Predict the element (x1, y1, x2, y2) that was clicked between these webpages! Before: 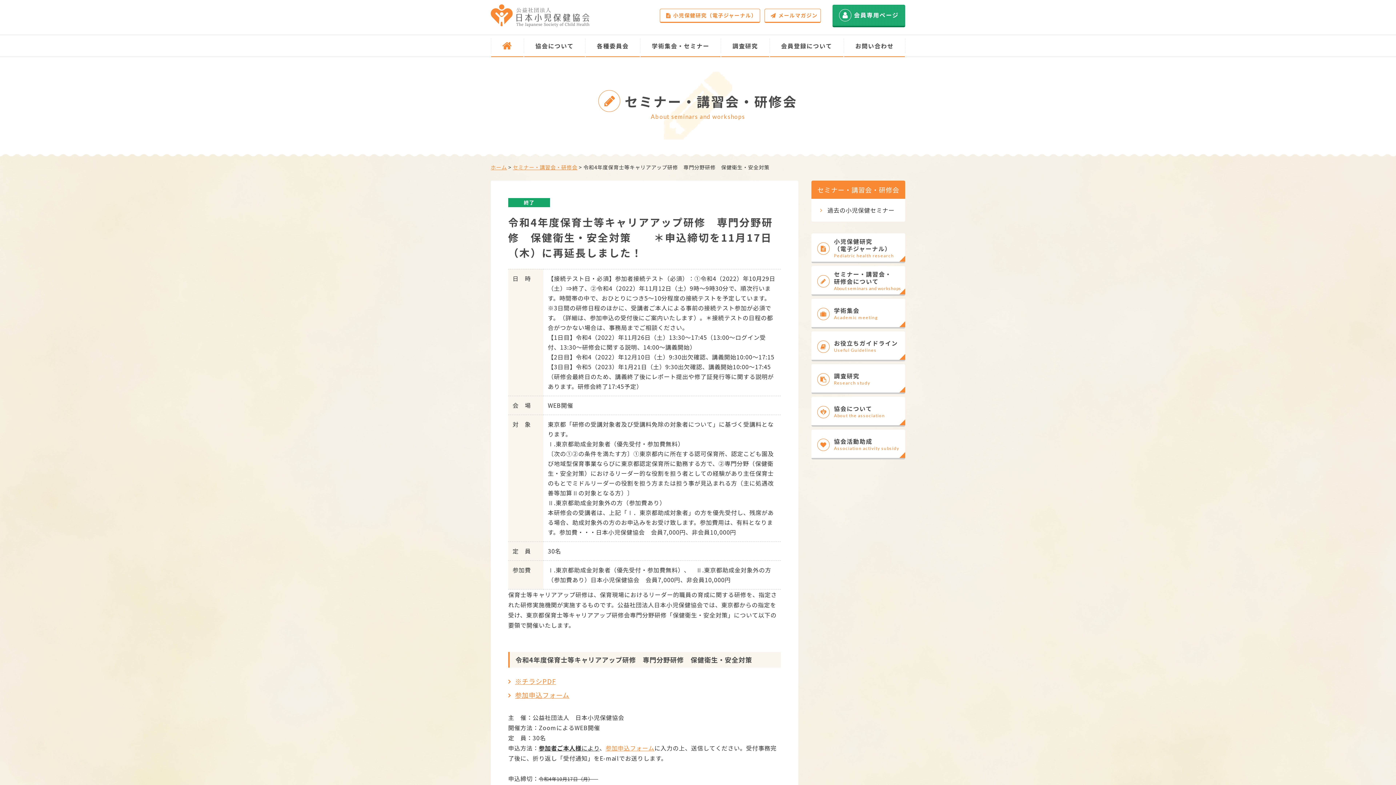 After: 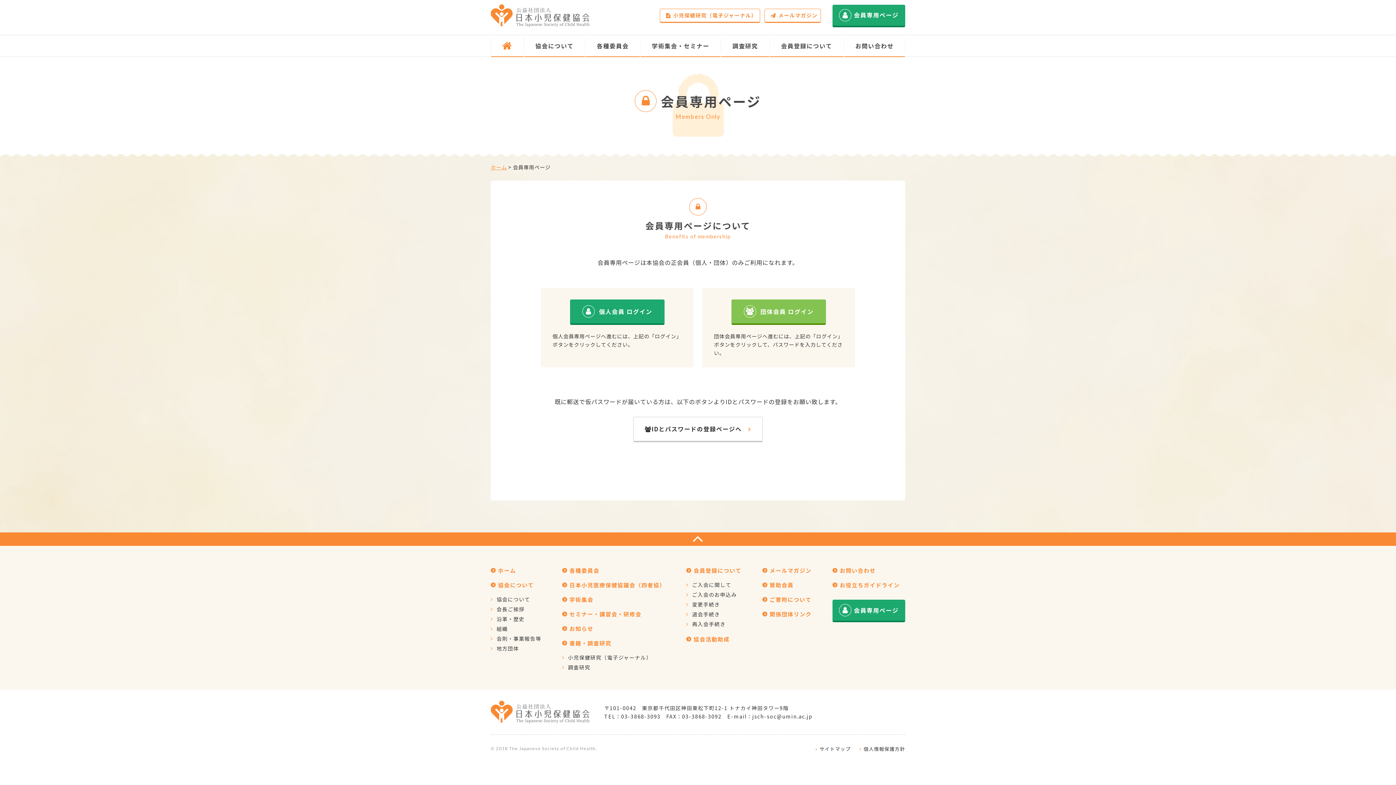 Action: bbox: (832, 4, 905, 27) label: 会員専用ページ